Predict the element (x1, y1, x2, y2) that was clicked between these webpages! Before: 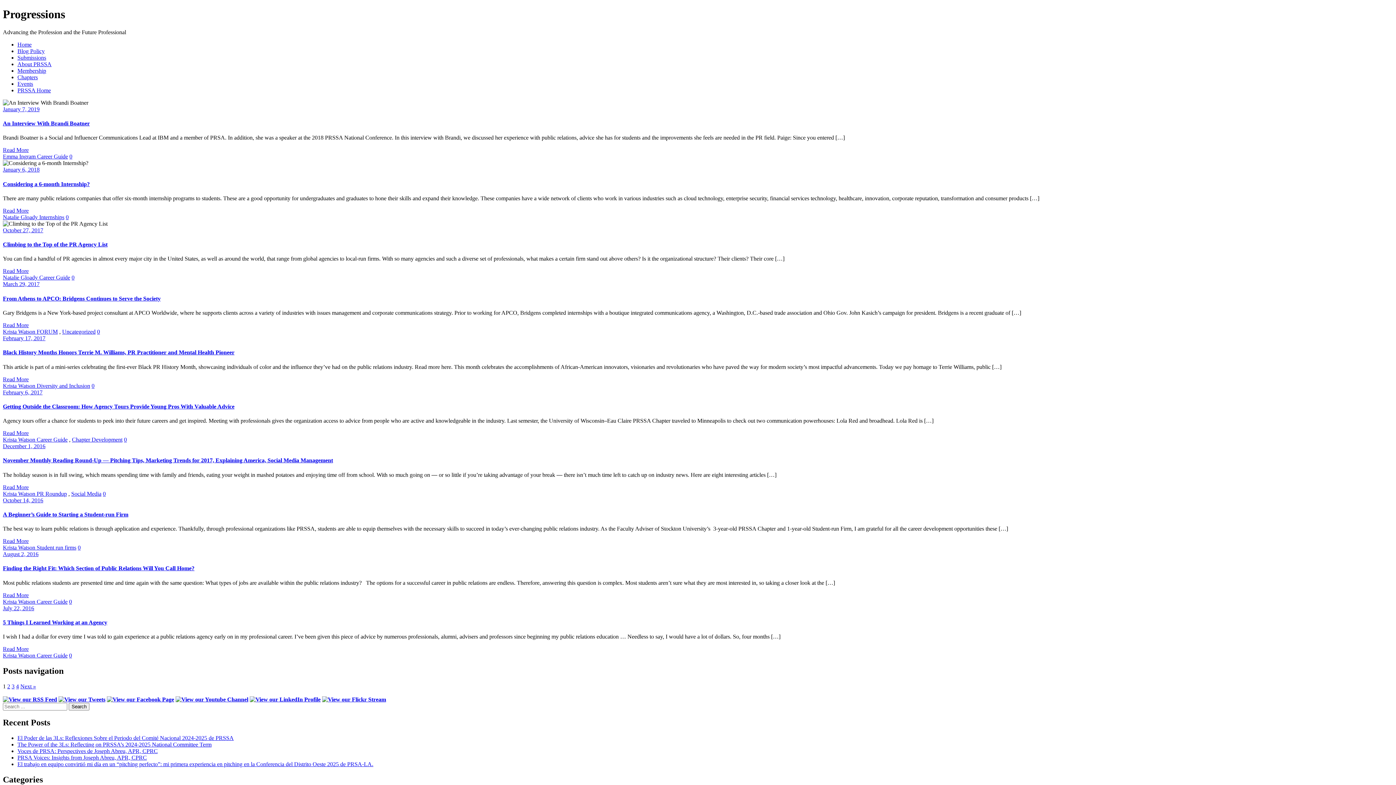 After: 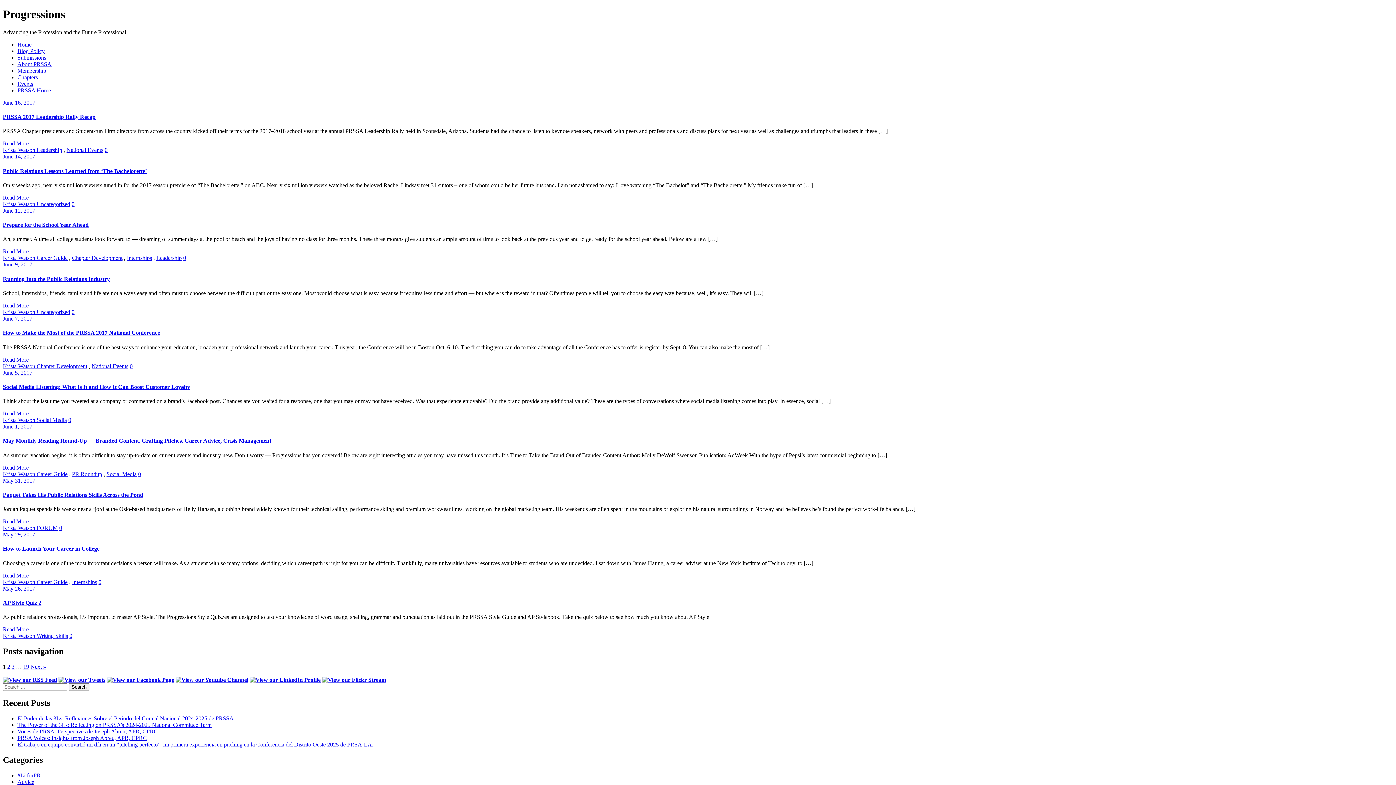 Action: label: Krista Watson  bbox: (2, 382, 36, 388)